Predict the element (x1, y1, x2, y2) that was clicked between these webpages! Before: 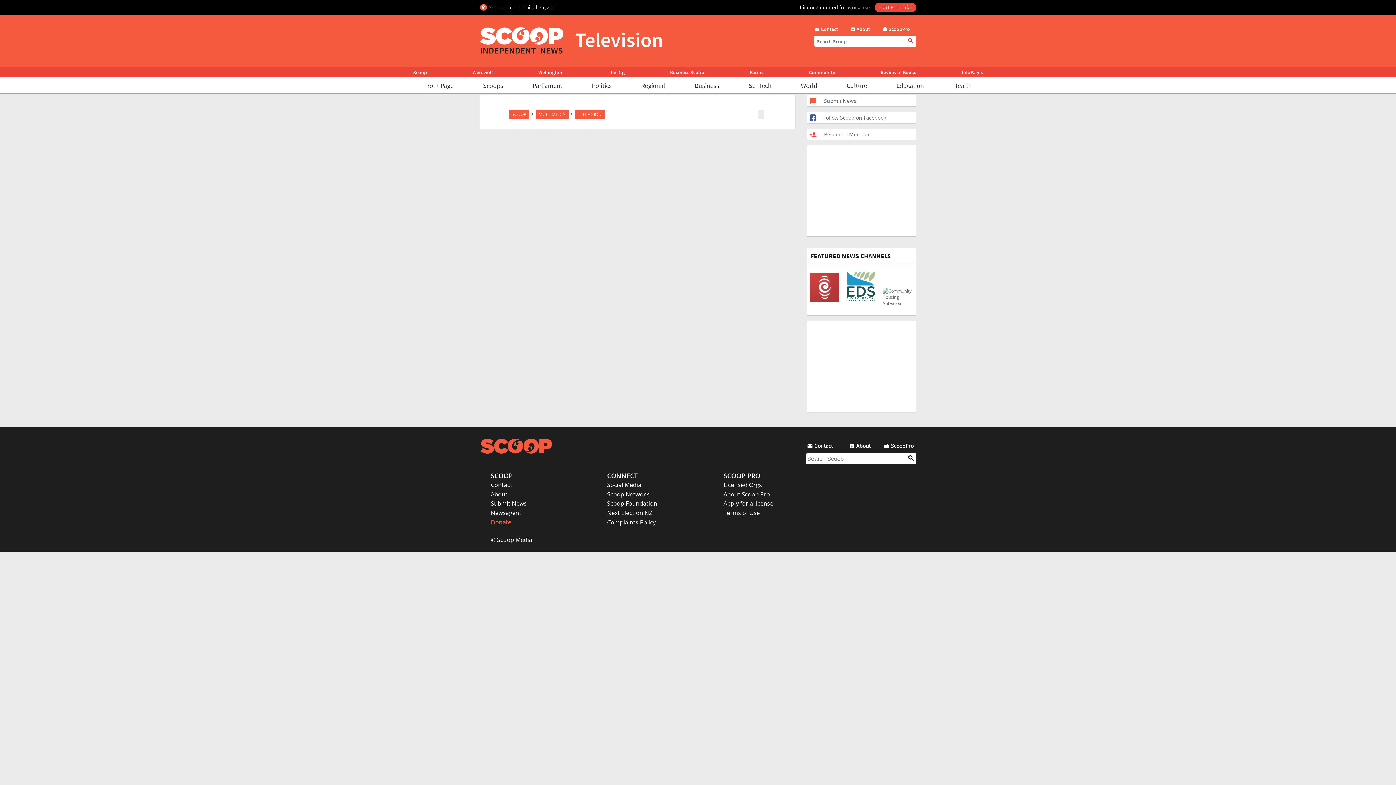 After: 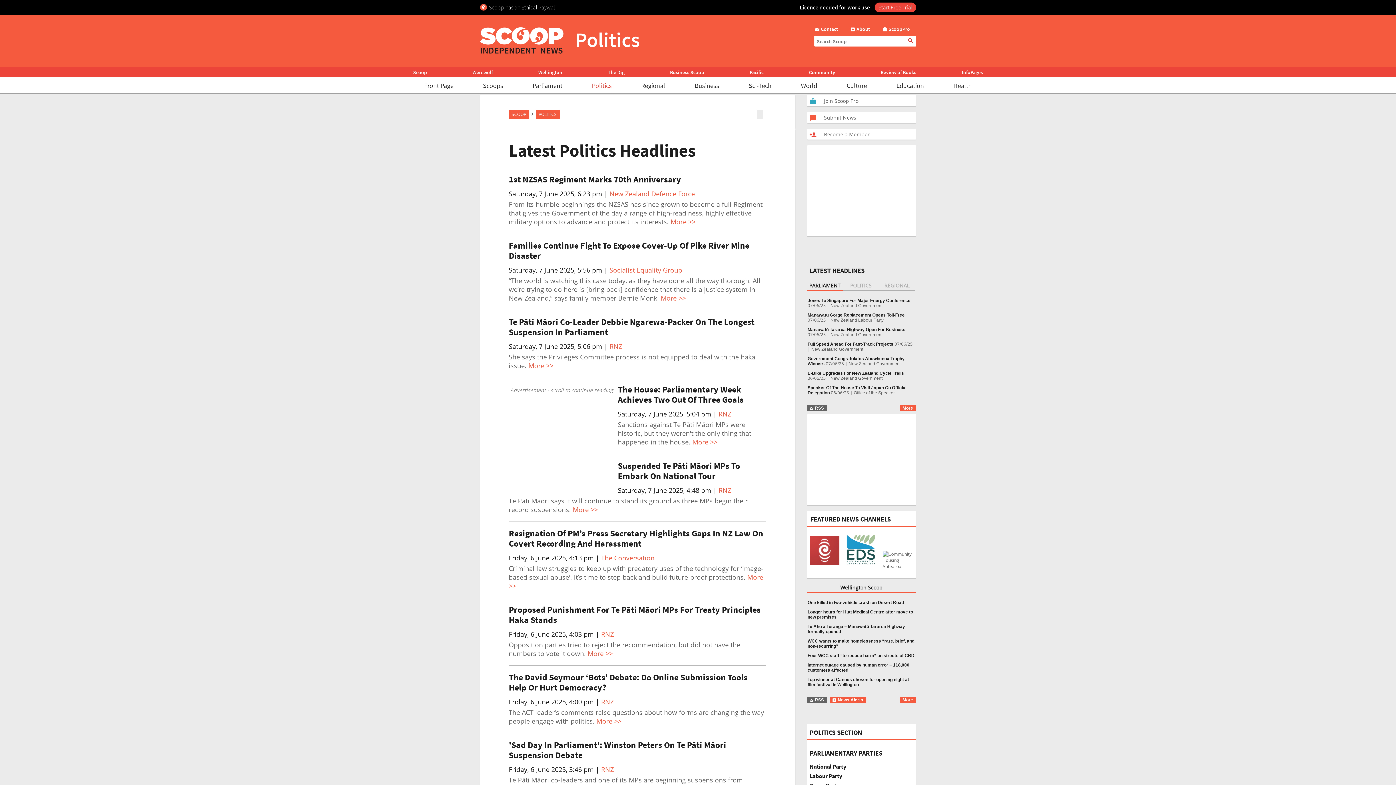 Action: bbox: (591, 81, 611, 89) label: Politics